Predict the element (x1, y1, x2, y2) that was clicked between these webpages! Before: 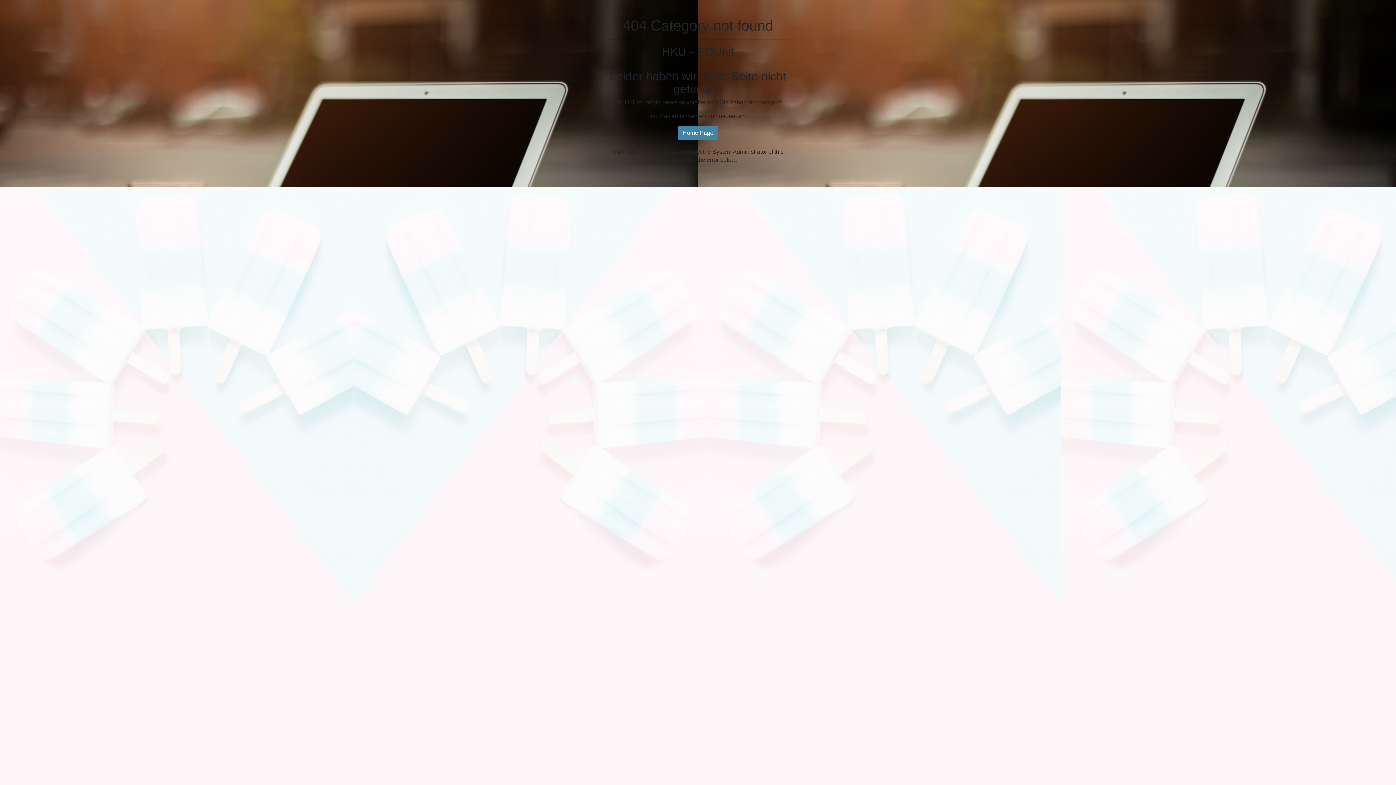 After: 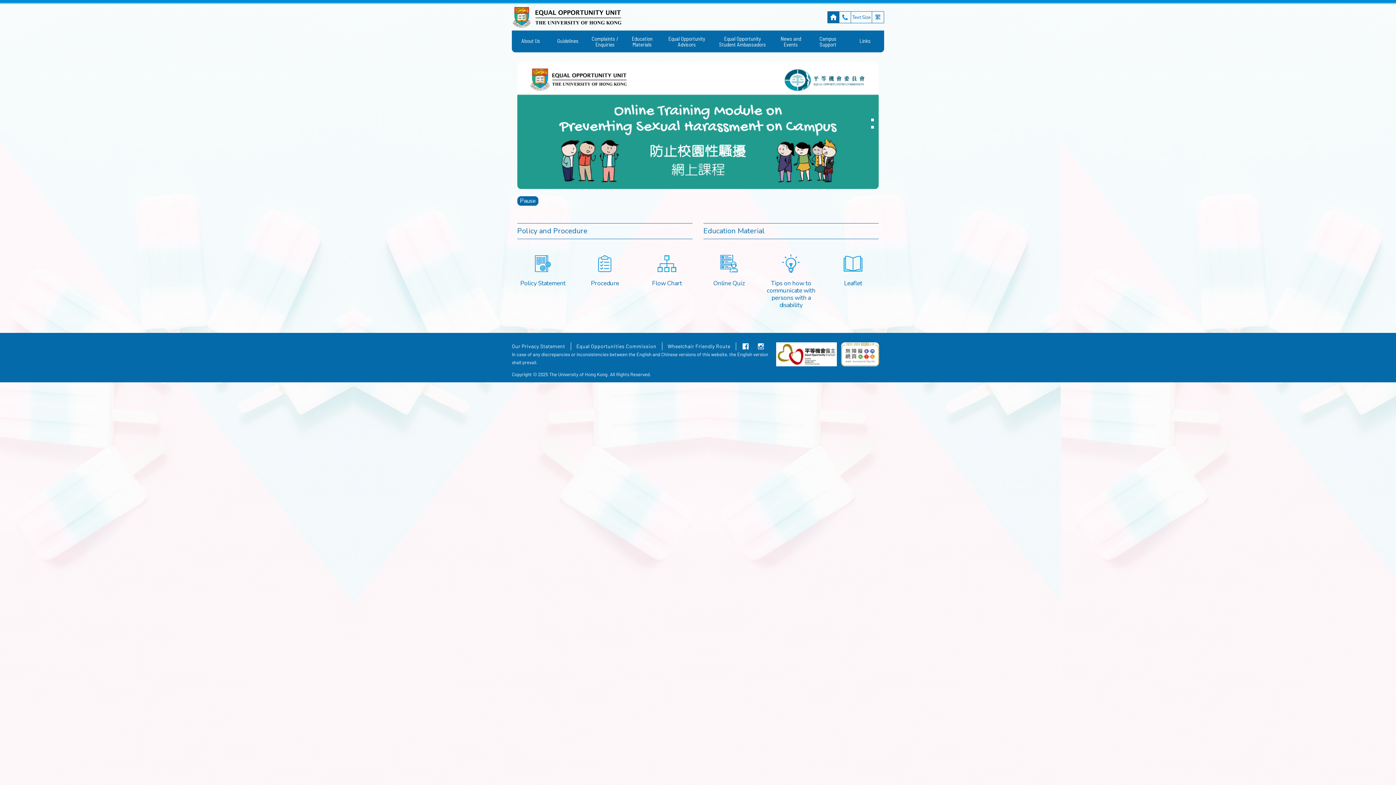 Action: bbox: (678, 126, 718, 140) label: Home Page